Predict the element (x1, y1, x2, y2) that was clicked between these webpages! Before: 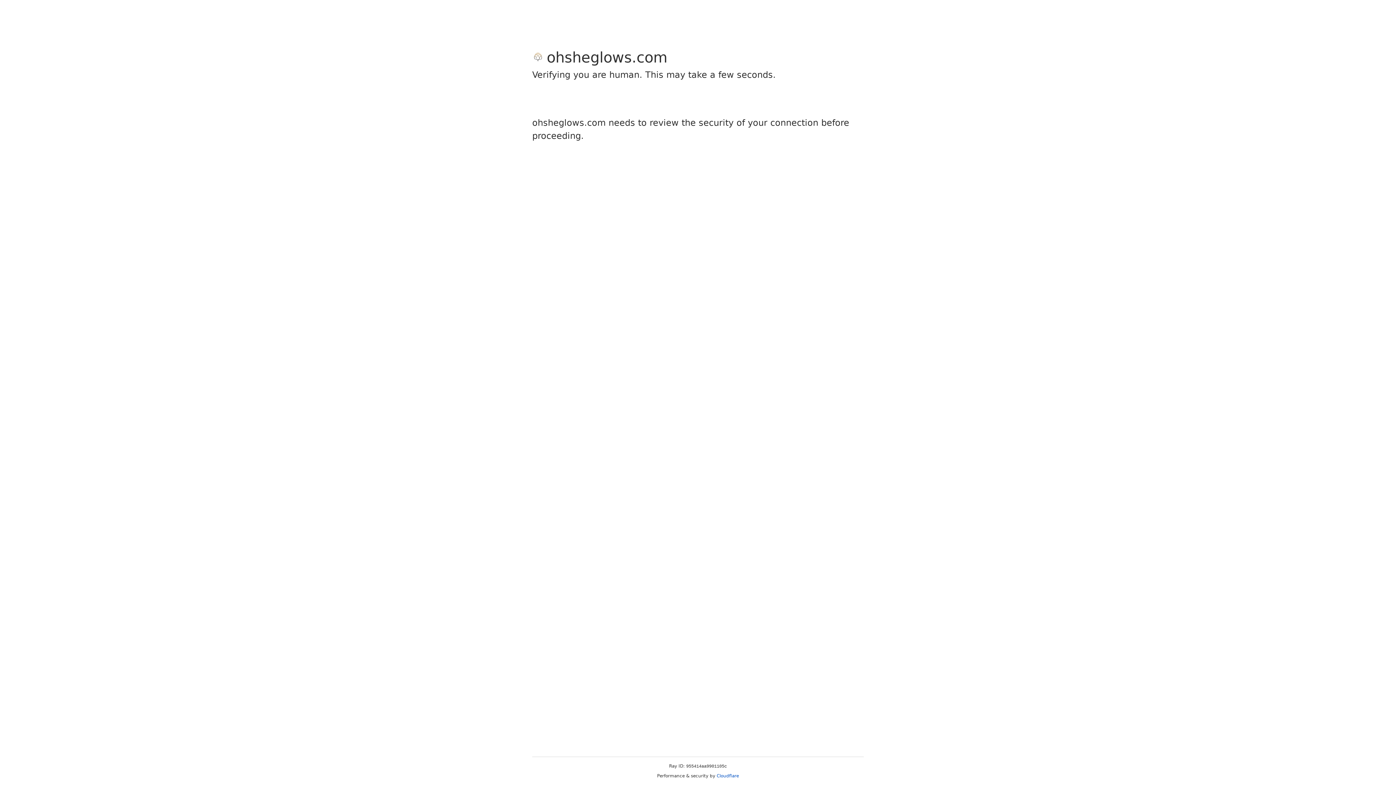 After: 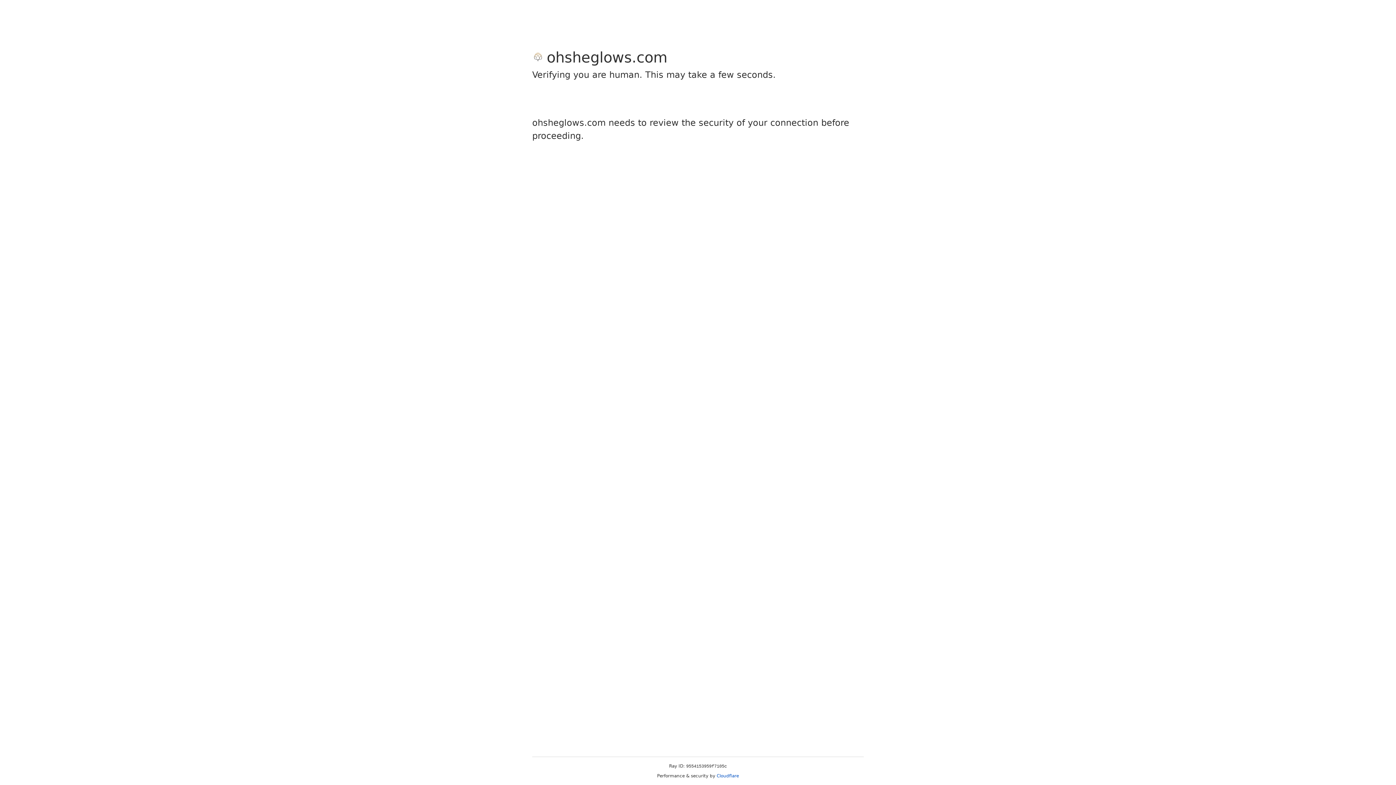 Action: label: Cloudflare bbox: (716, 773, 739, 778)